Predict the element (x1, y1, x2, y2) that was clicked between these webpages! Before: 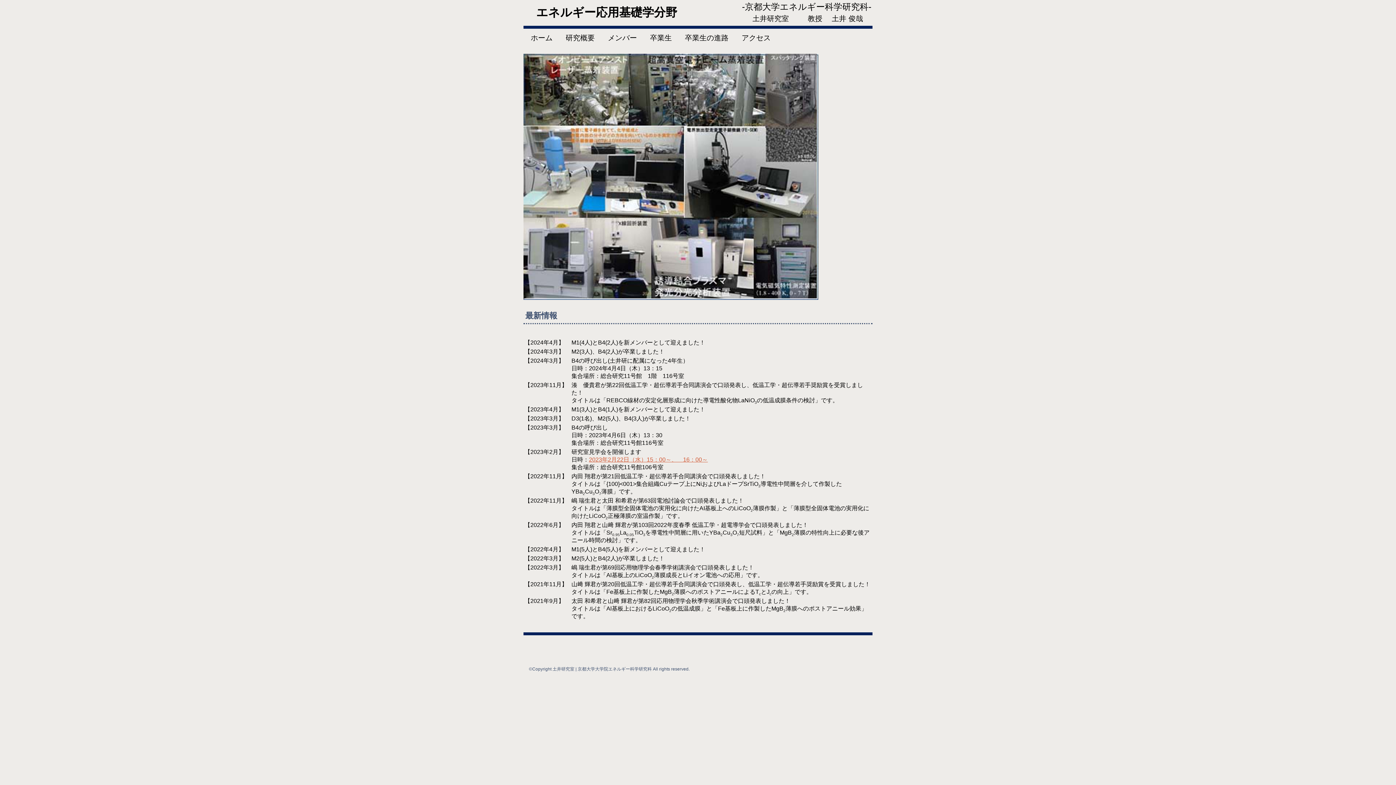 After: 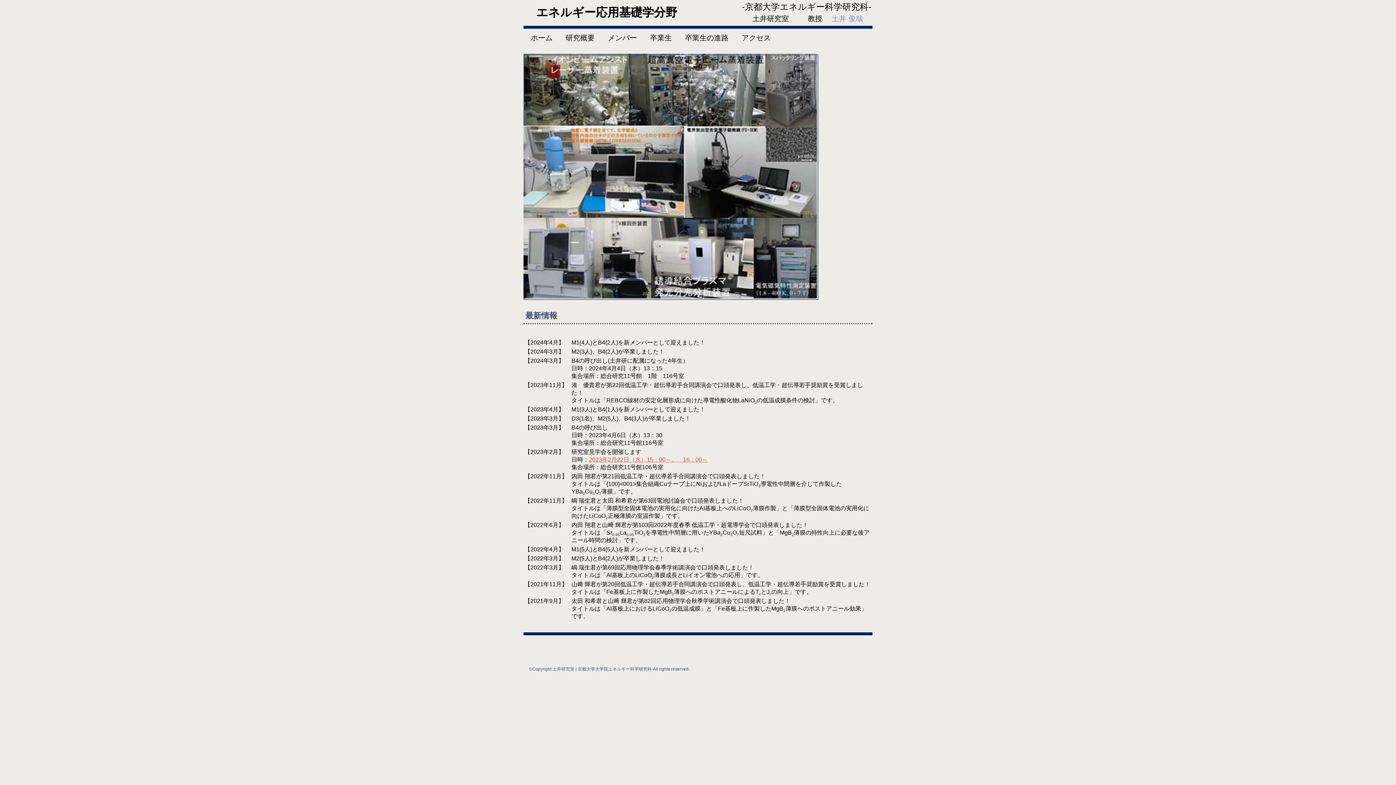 Action: label: 土井 俊哉　 bbox: (832, 14, 870, 22)